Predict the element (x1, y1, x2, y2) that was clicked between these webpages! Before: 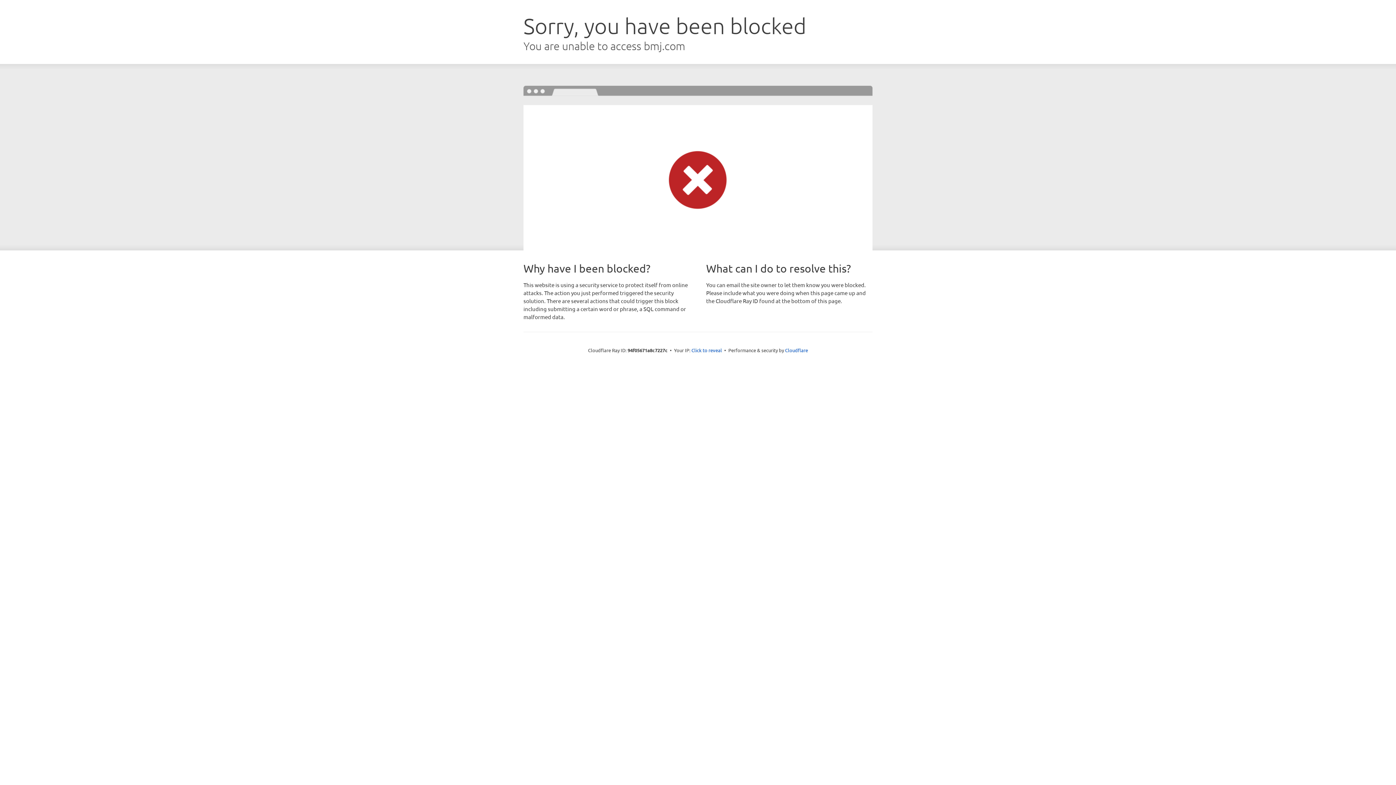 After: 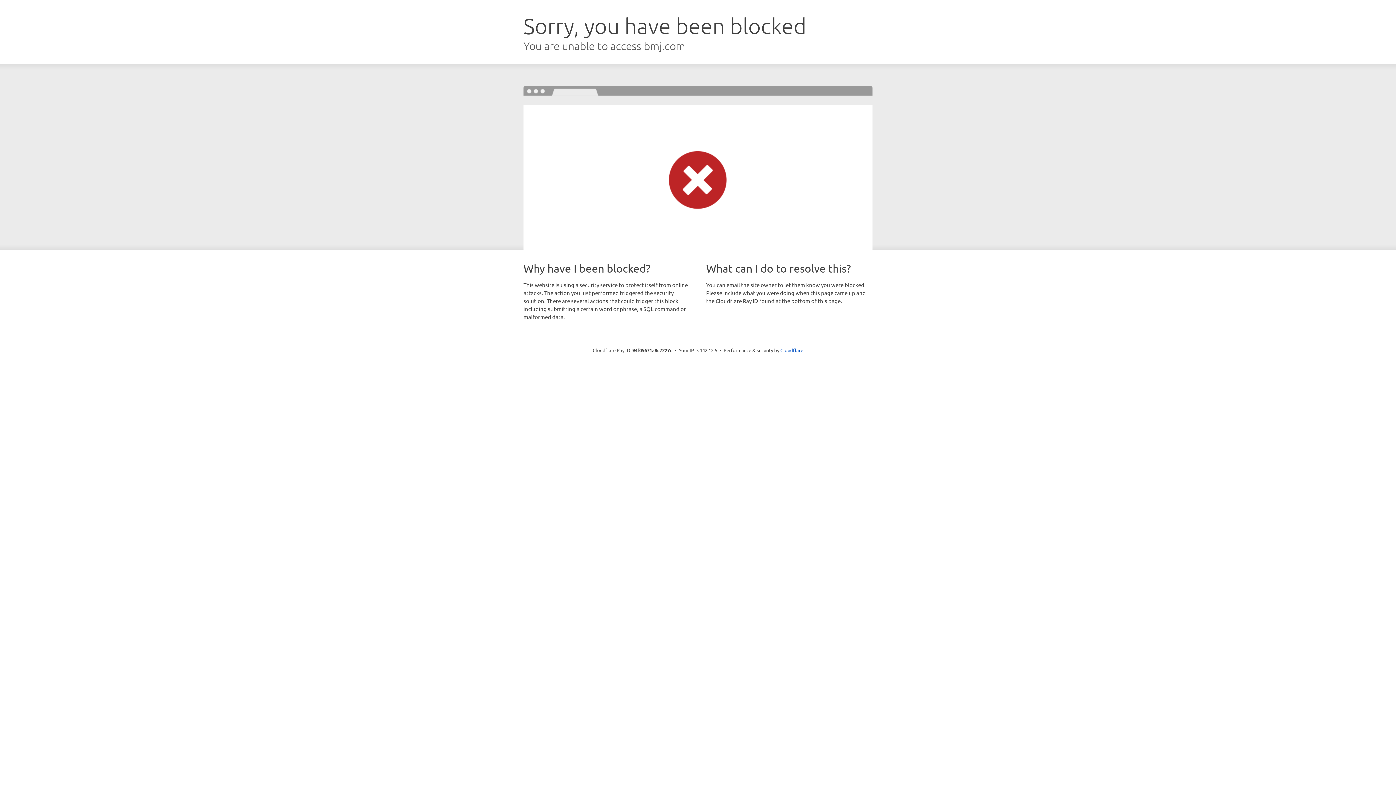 Action: bbox: (691, 346, 722, 353) label: Click to reveal